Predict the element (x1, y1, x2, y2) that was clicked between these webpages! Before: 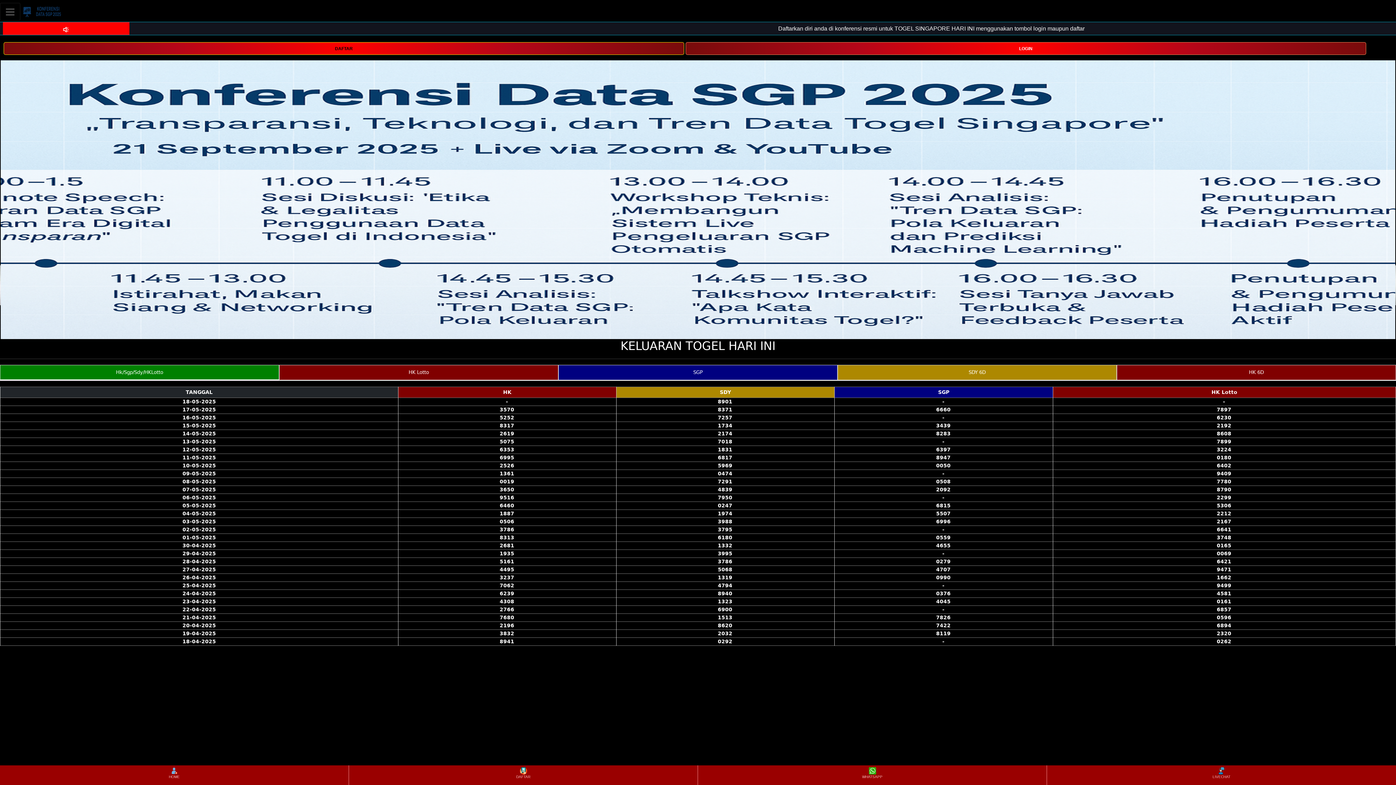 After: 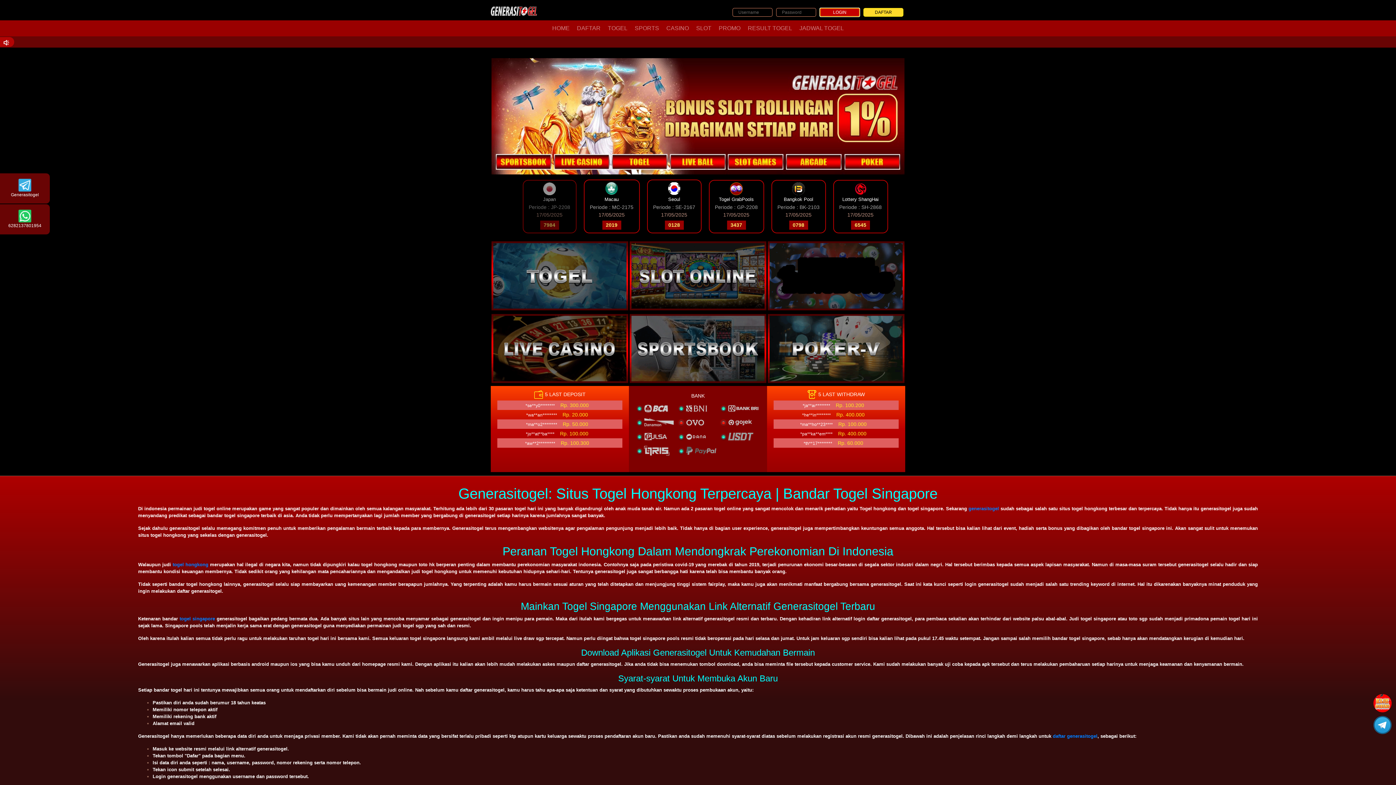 Action: bbox: (0, 766, 348, 784) label: HOME